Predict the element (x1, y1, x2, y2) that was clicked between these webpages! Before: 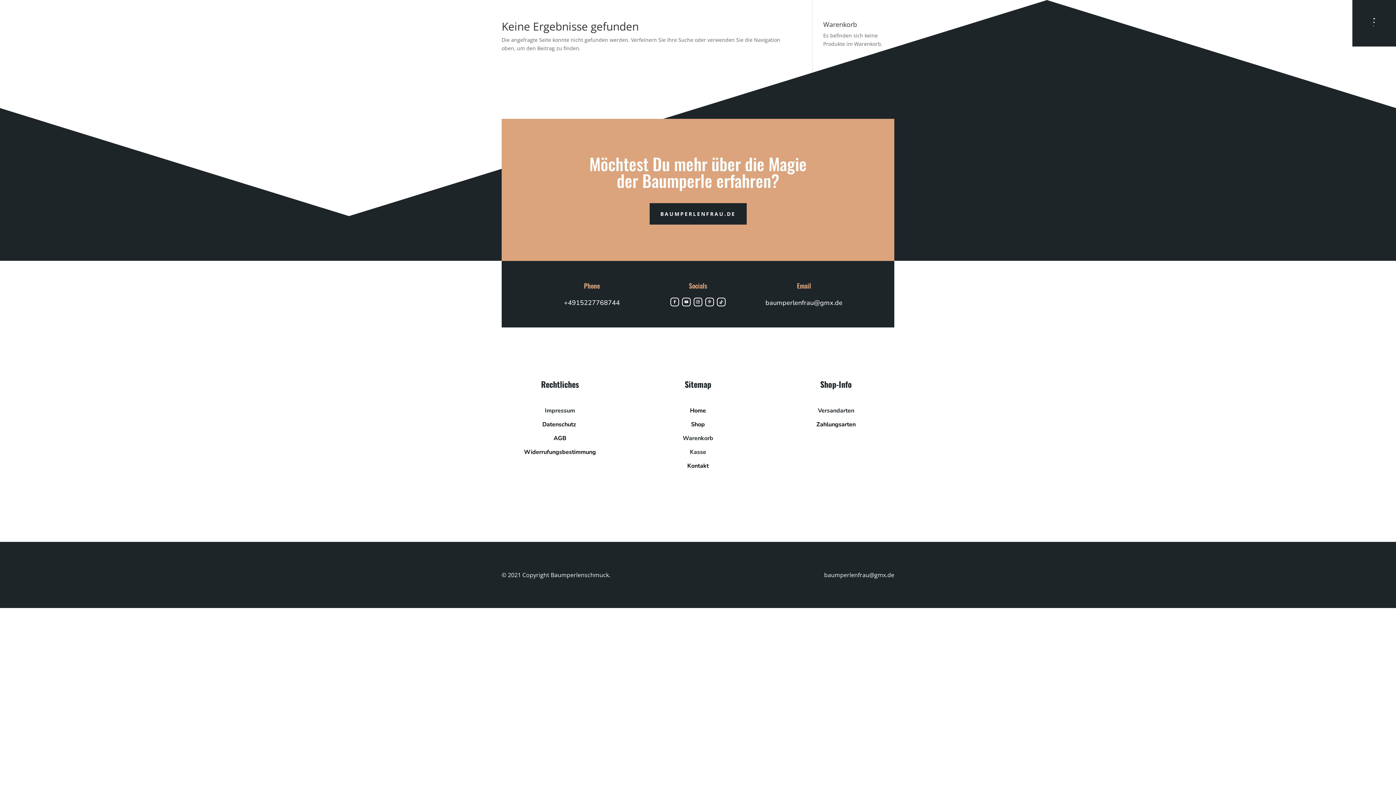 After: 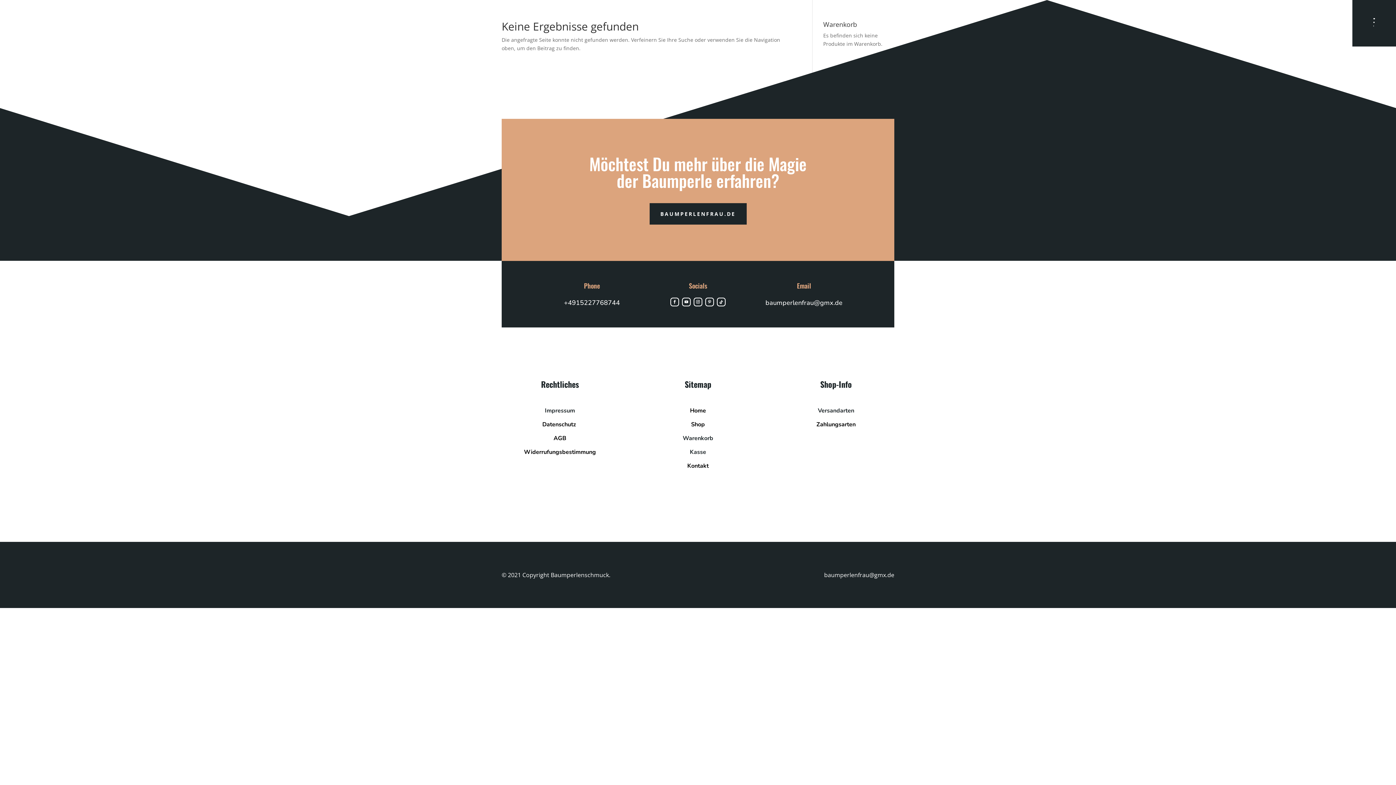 Action: bbox: (682, 297, 690, 306)